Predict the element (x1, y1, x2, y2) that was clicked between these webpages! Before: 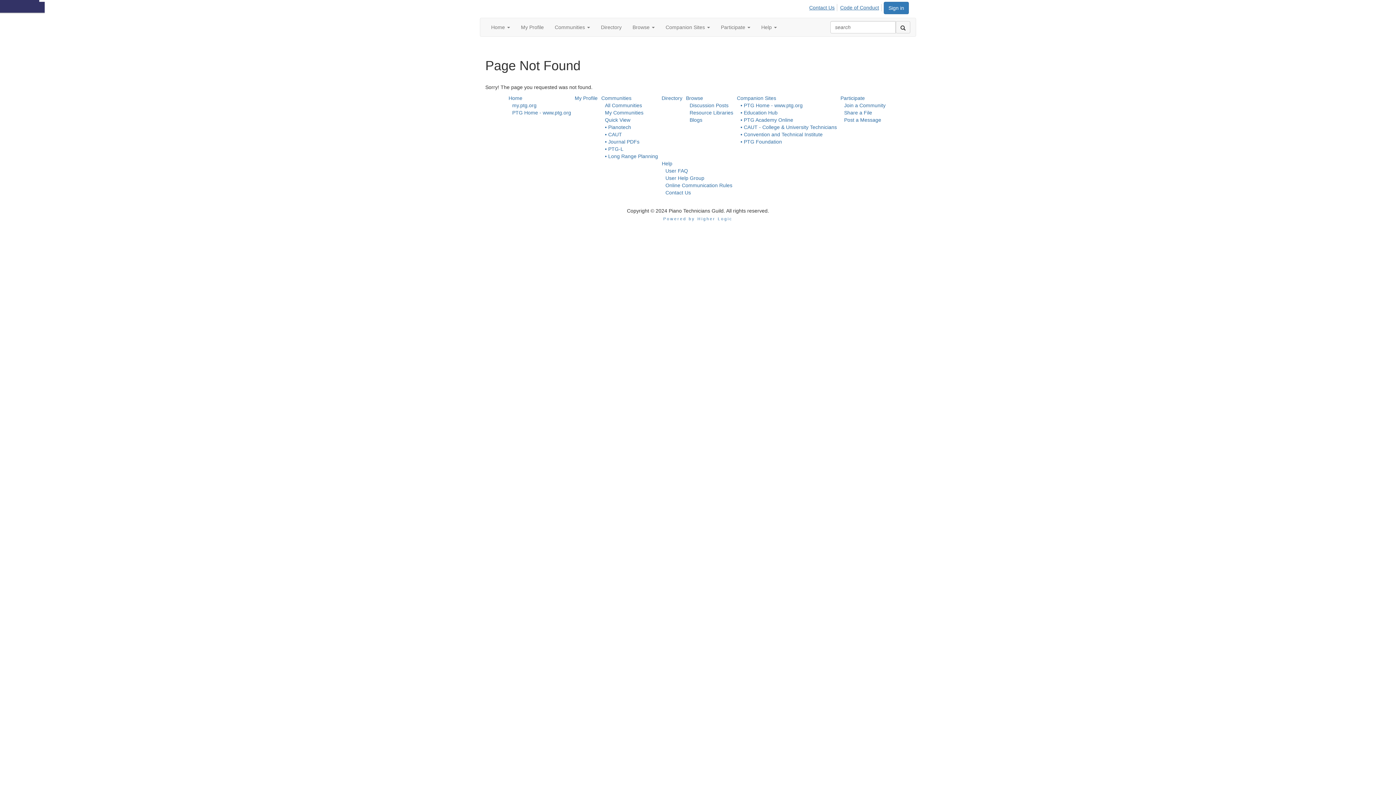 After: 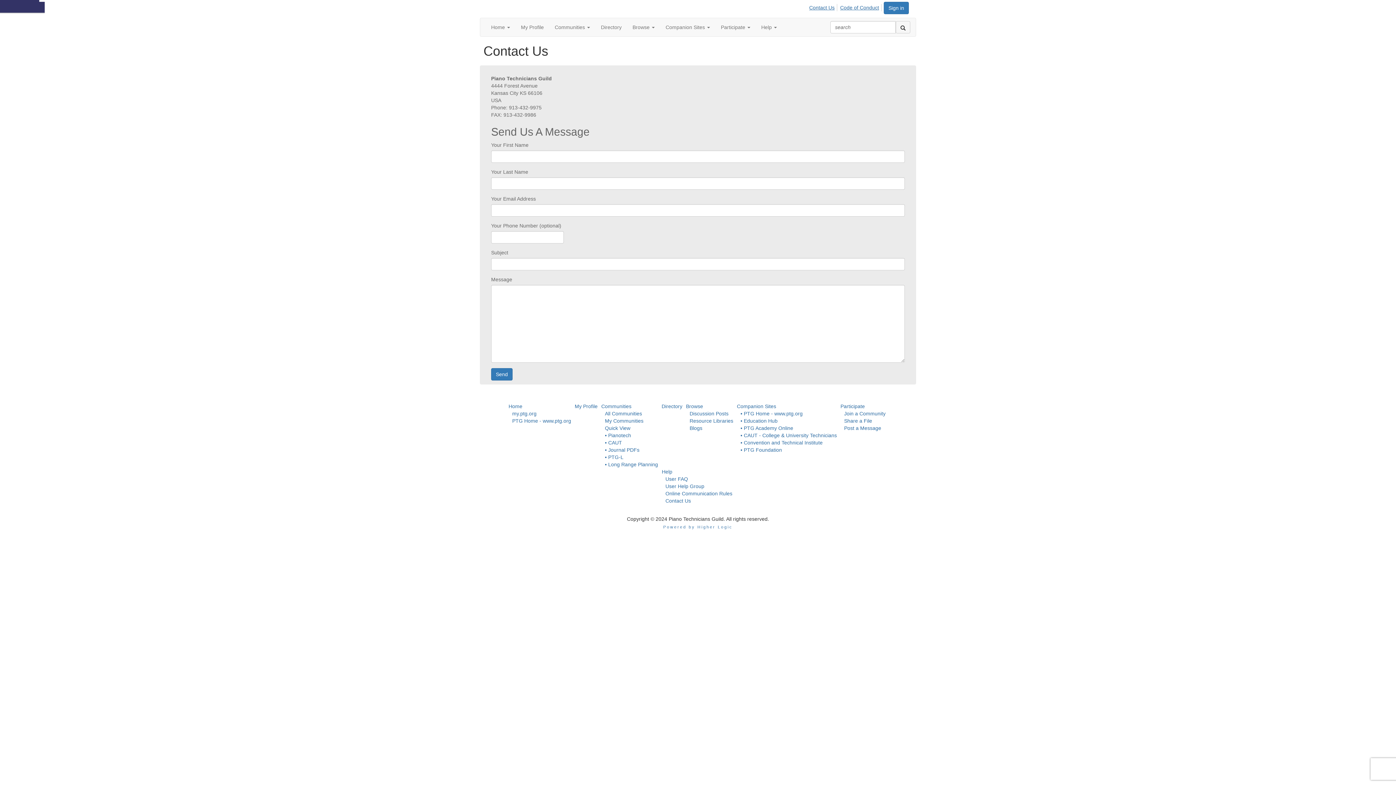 Action: bbox: (808, 4, 837, 11) label: Contact Us